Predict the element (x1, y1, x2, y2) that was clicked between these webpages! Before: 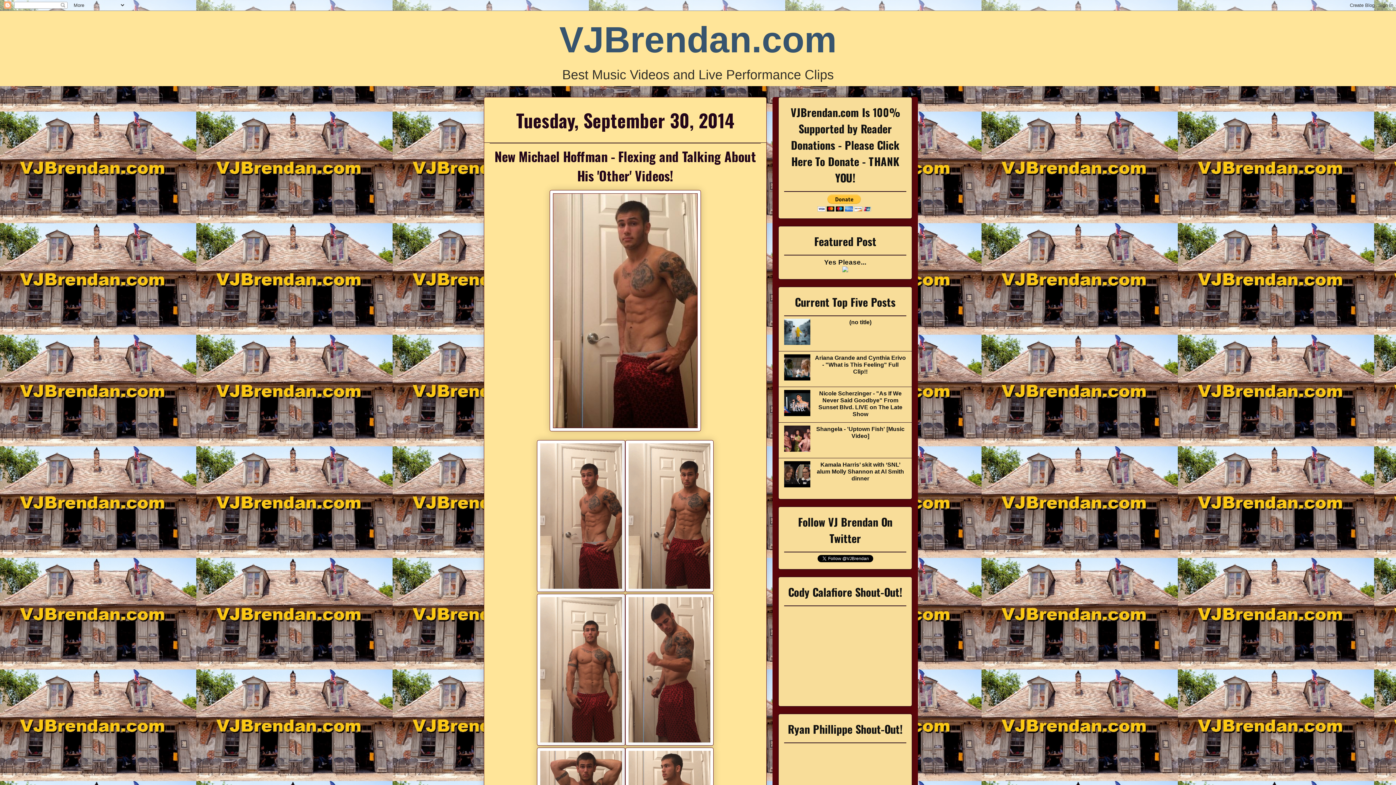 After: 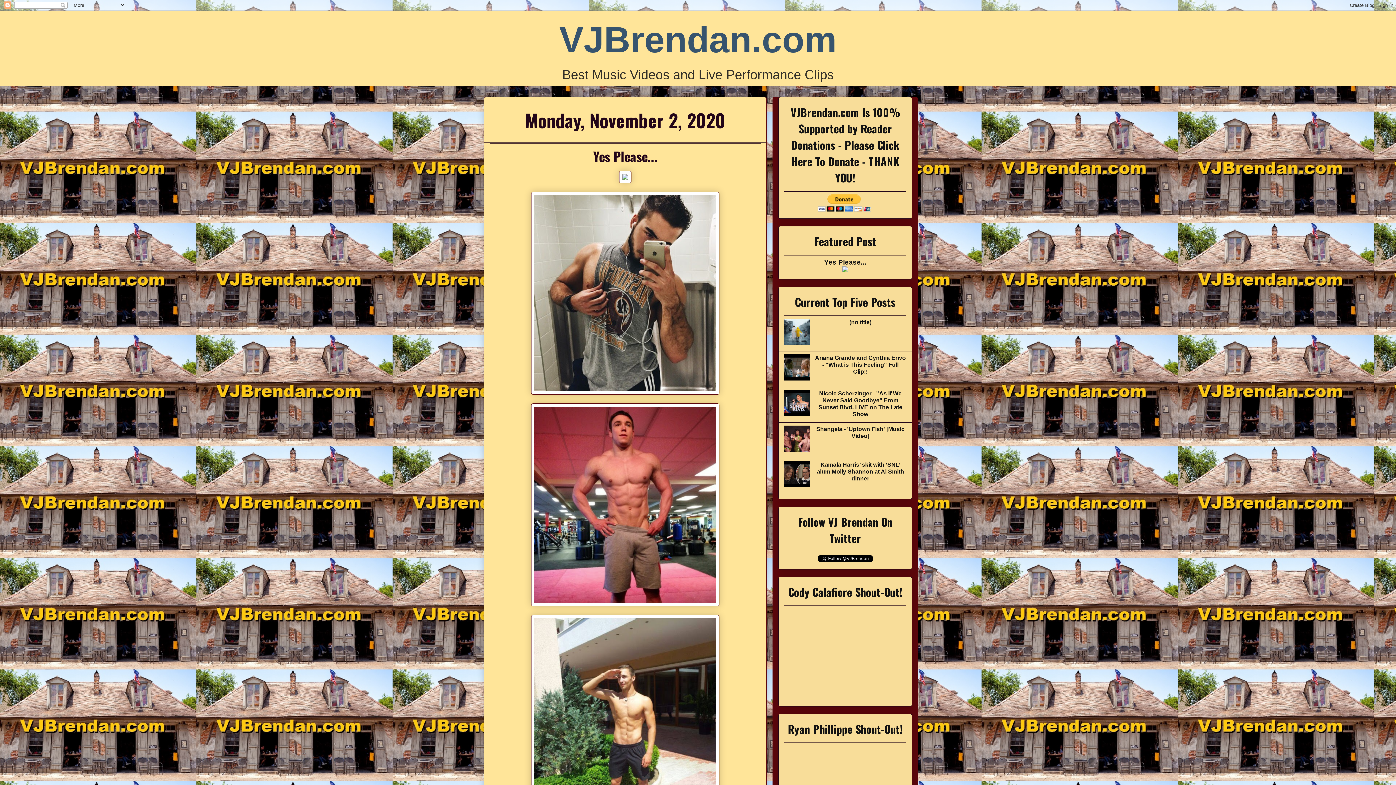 Action: label: Yes Please... bbox: (824, 258, 866, 266)